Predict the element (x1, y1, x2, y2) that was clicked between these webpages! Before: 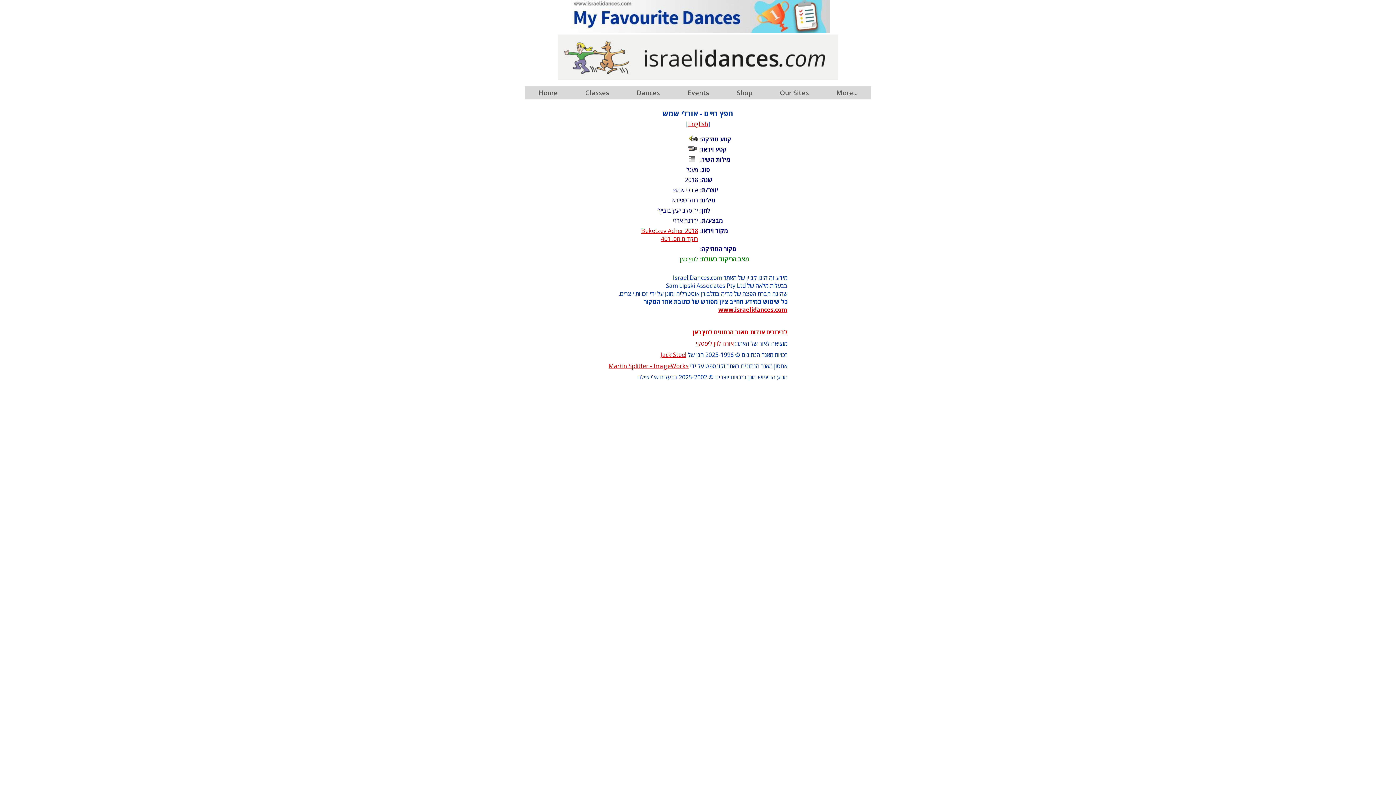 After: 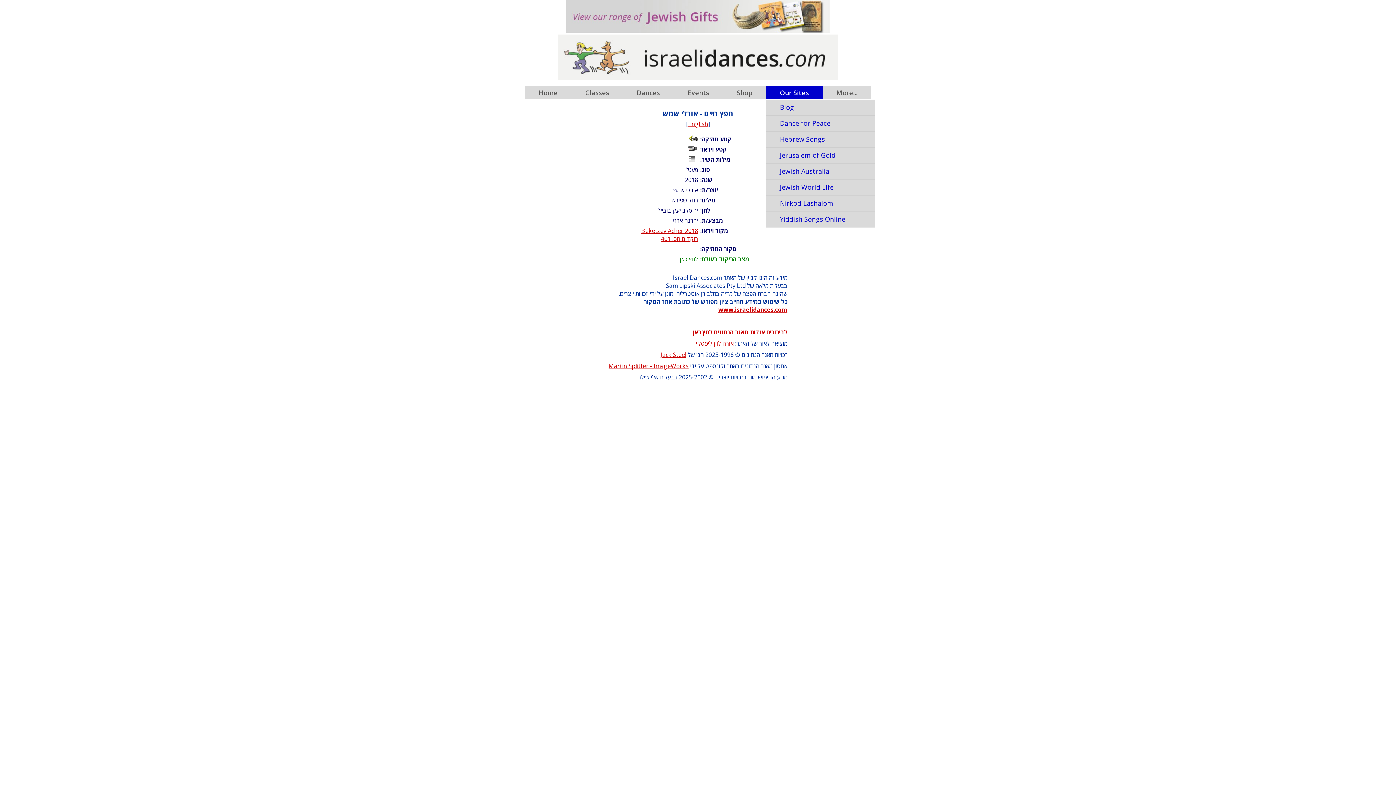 Action: bbox: (766, 86, 822, 99) label: Our Sites